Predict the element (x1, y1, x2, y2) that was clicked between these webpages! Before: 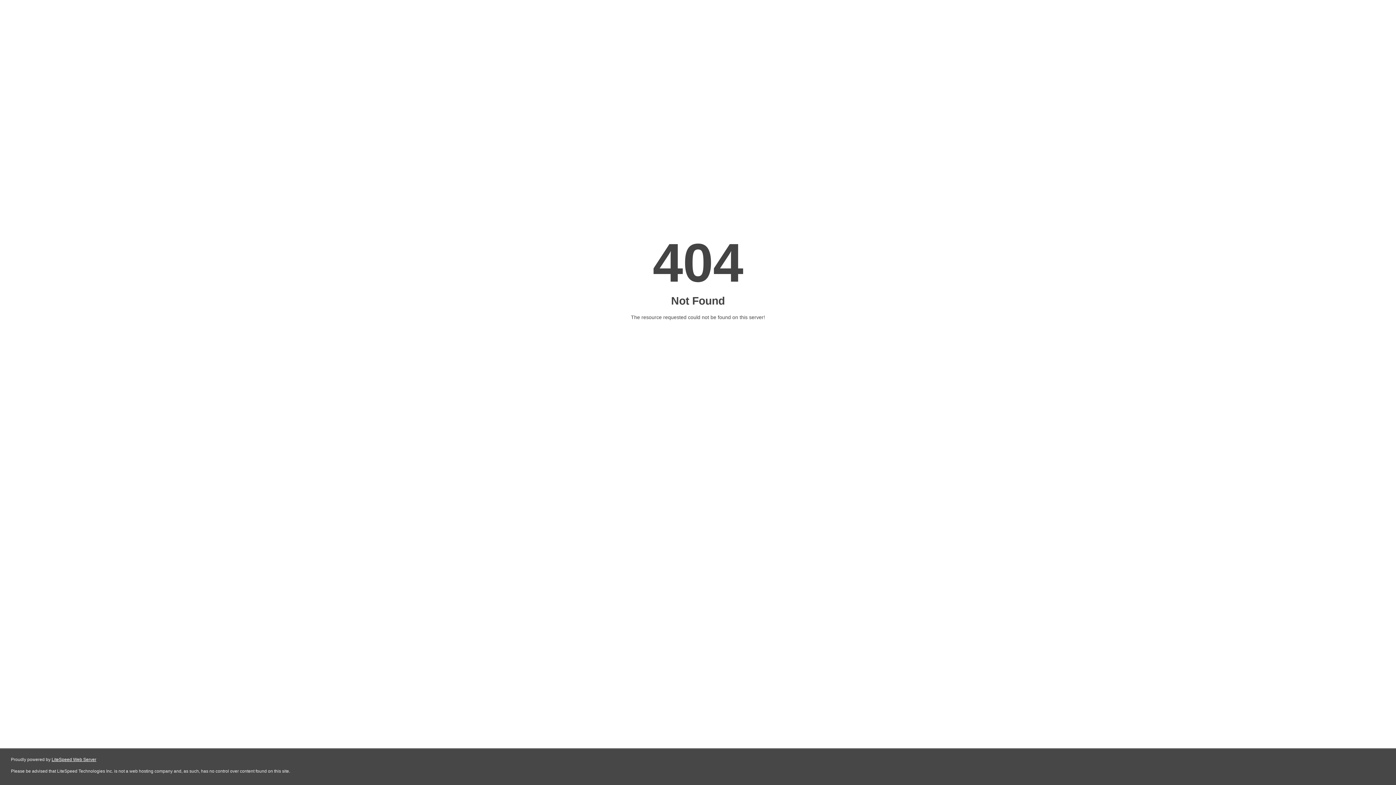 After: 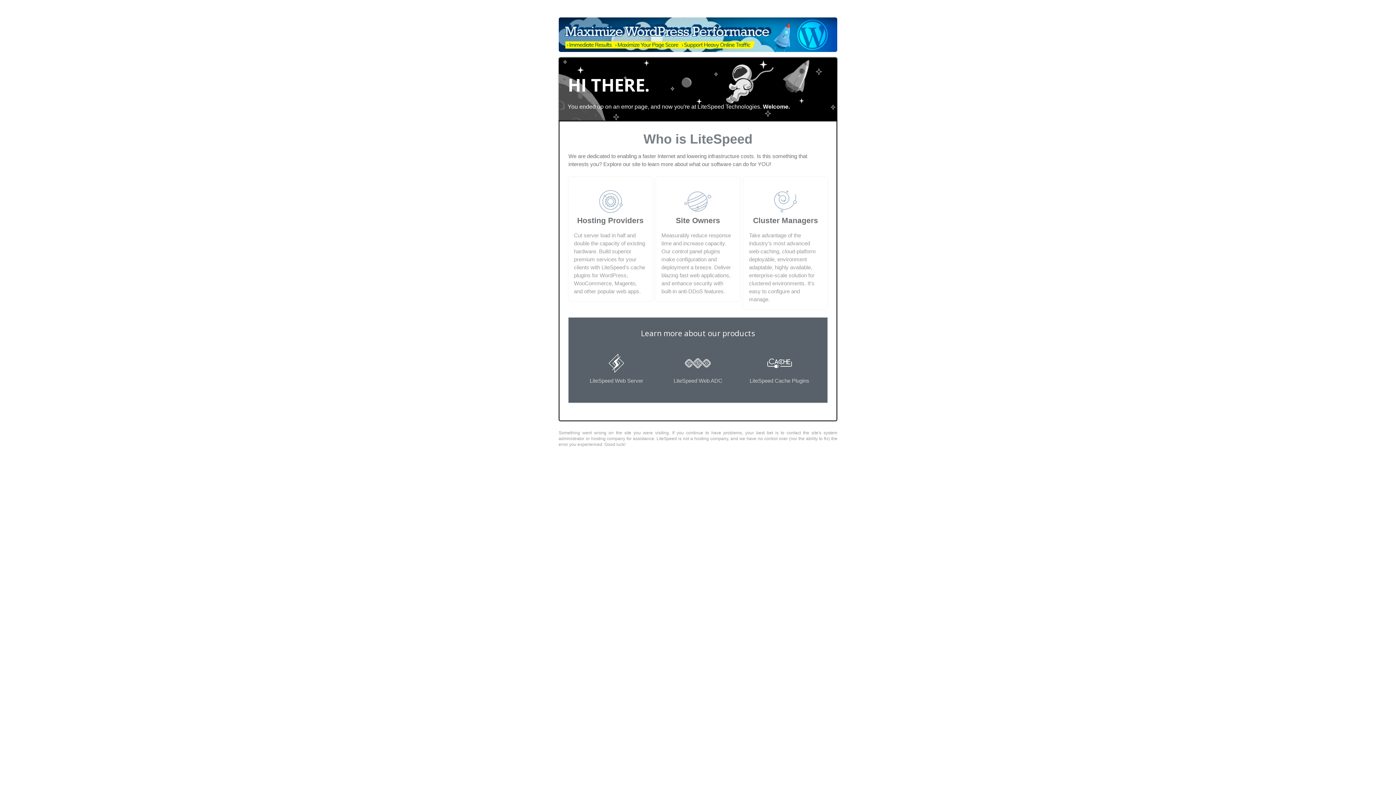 Action: label: LiteSpeed Web Server bbox: (51, 757, 96, 762)